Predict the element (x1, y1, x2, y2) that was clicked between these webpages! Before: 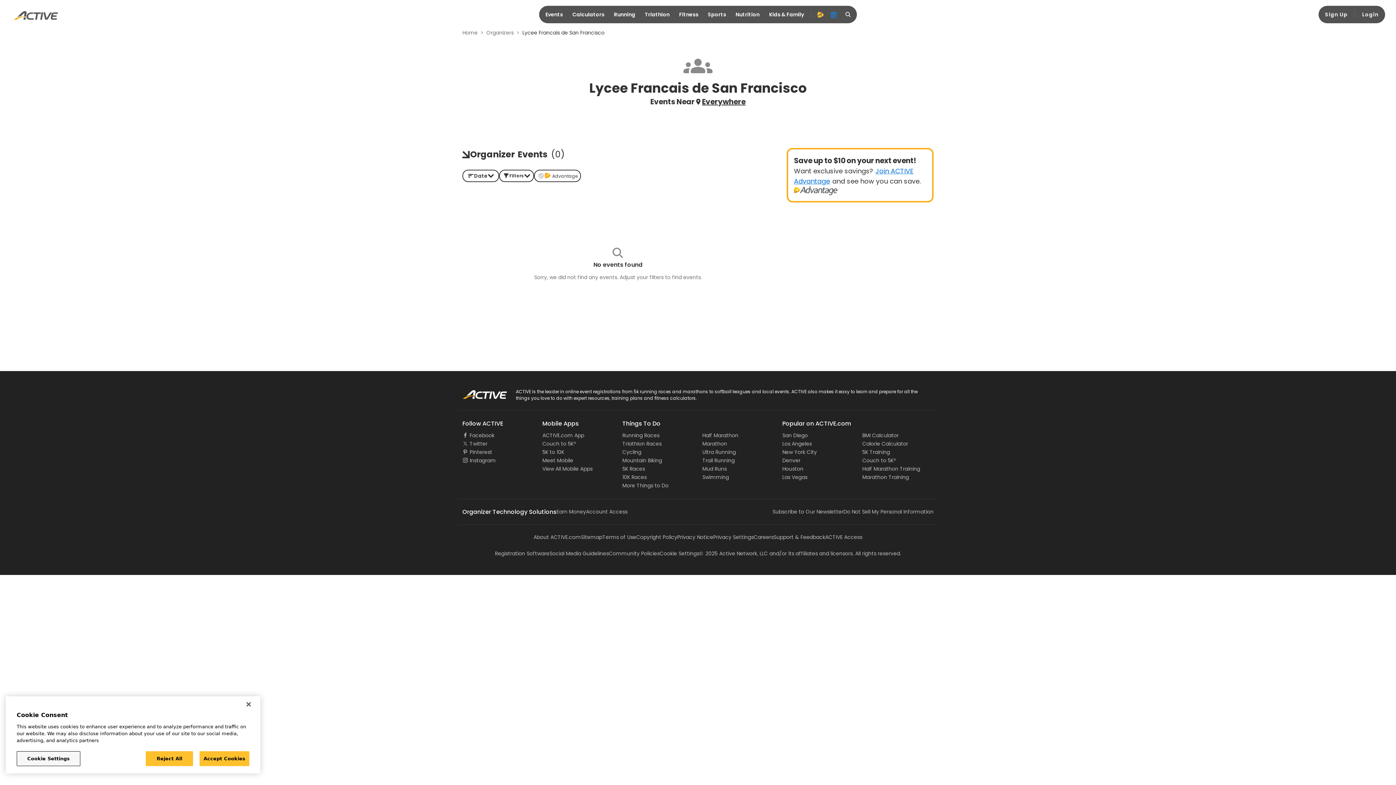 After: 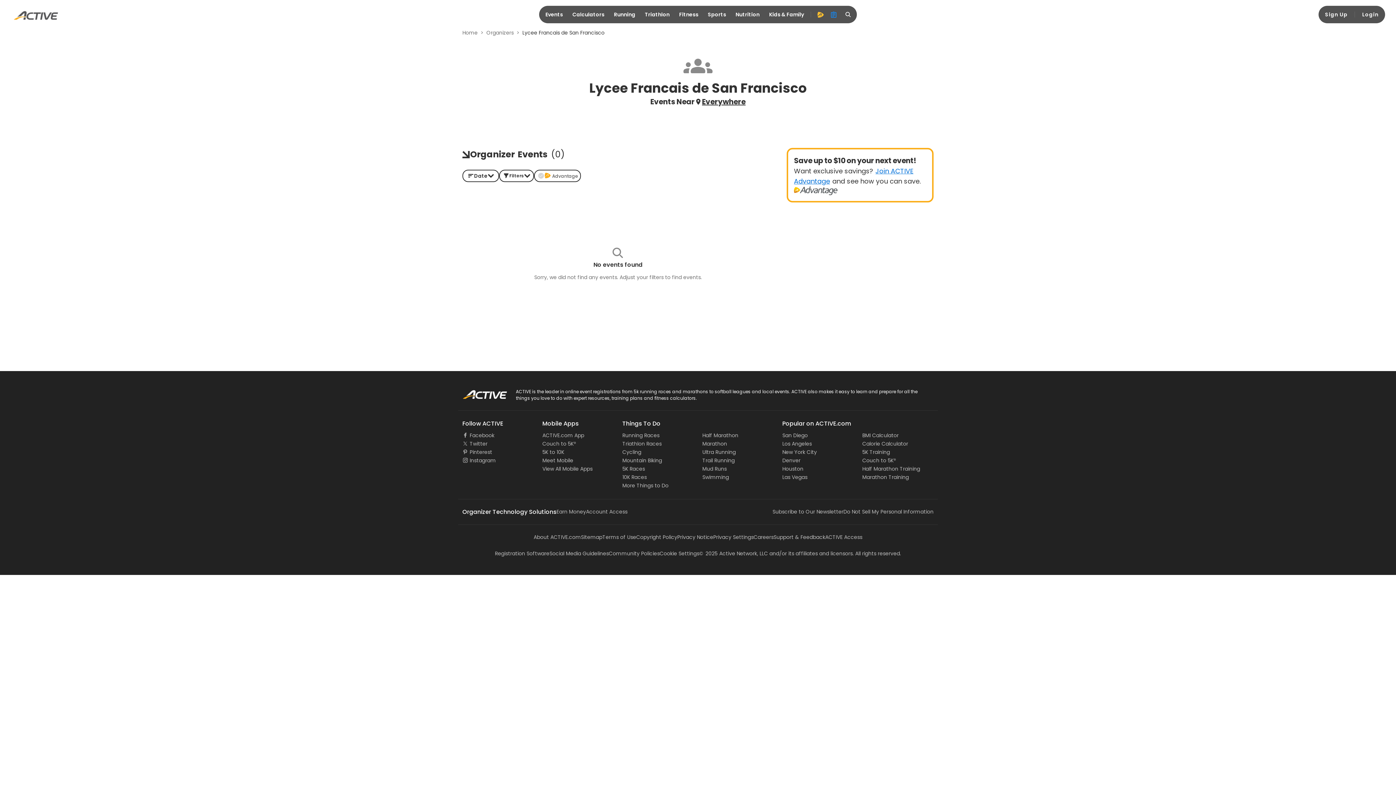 Action: bbox: (199, 751, 249, 766) label: Accept Cookies